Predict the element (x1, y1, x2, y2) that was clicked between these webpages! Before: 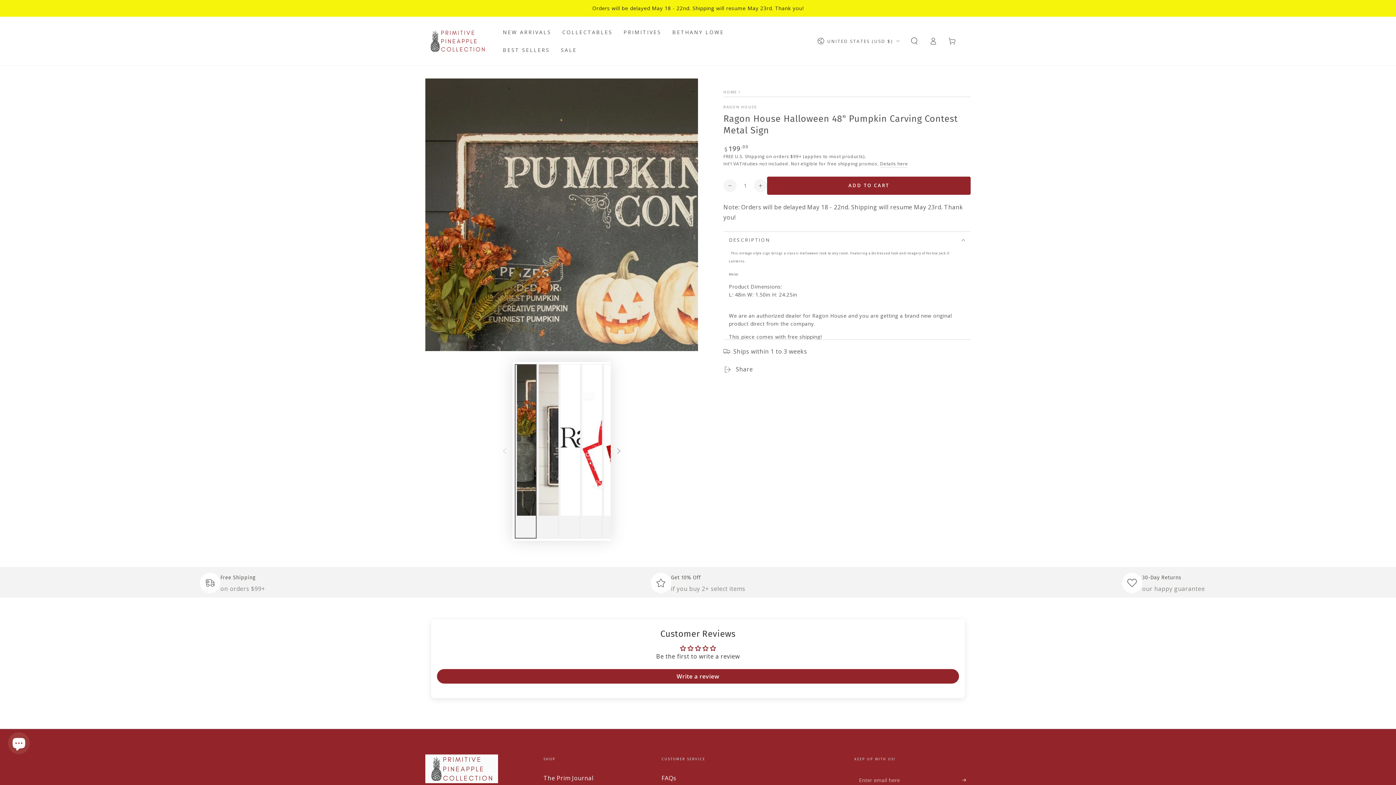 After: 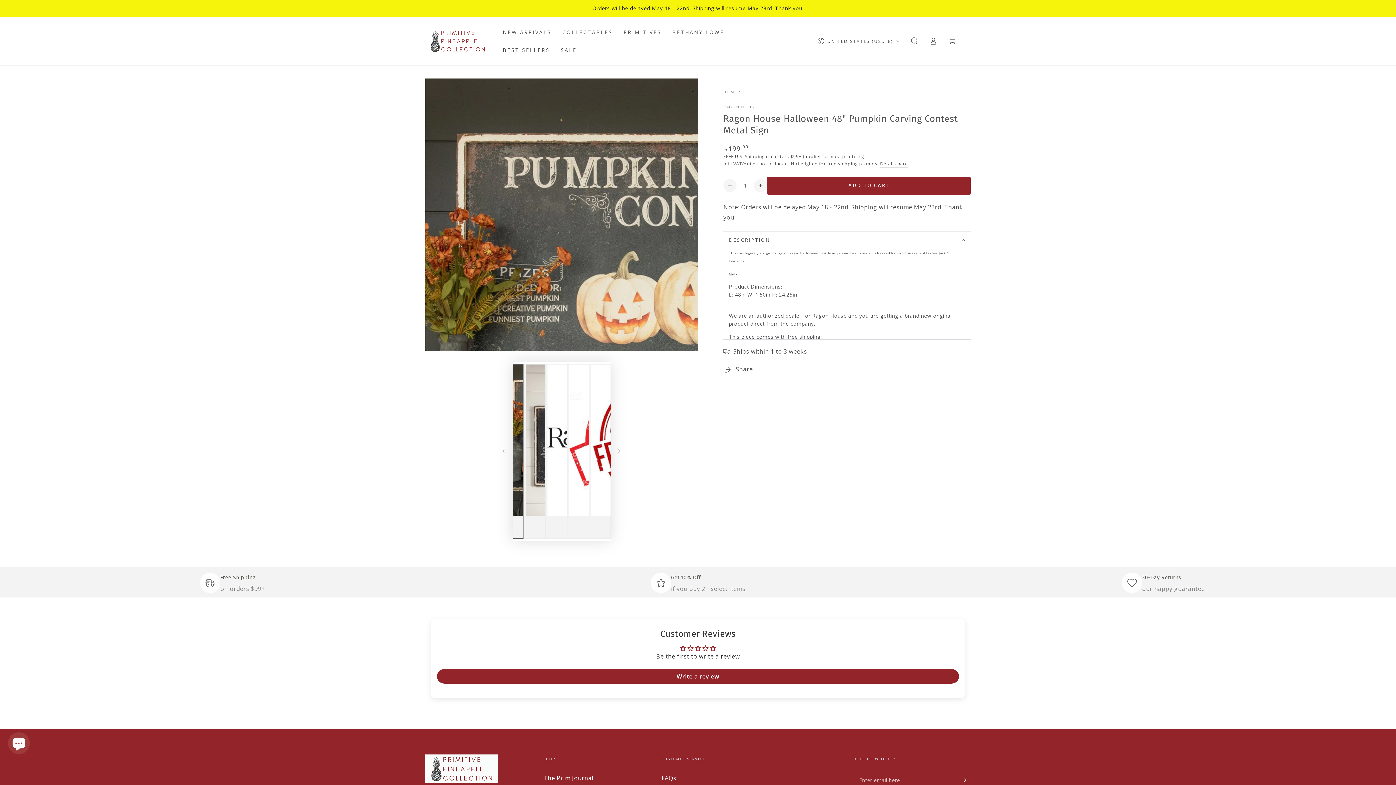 Action: bbox: (610, 443, 626, 459) label: Slide right